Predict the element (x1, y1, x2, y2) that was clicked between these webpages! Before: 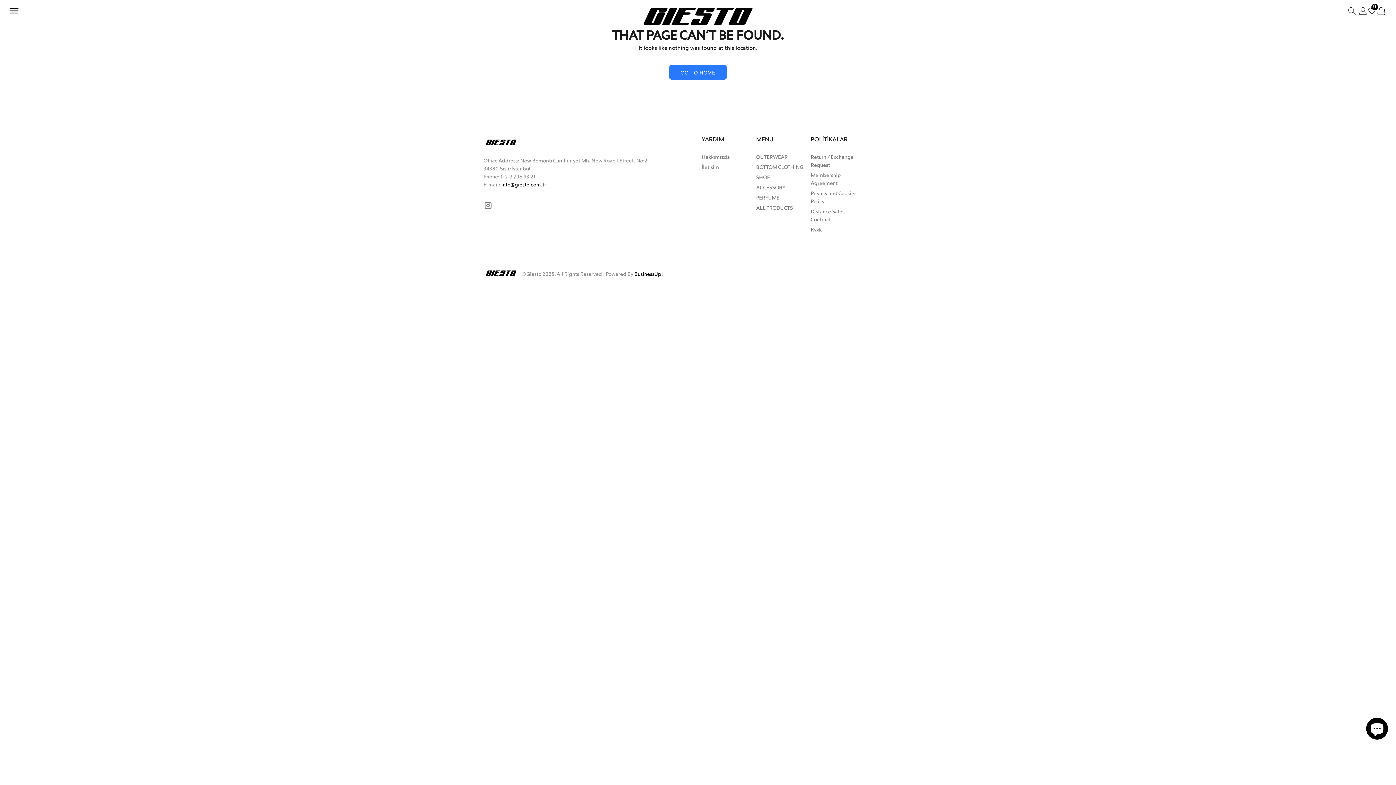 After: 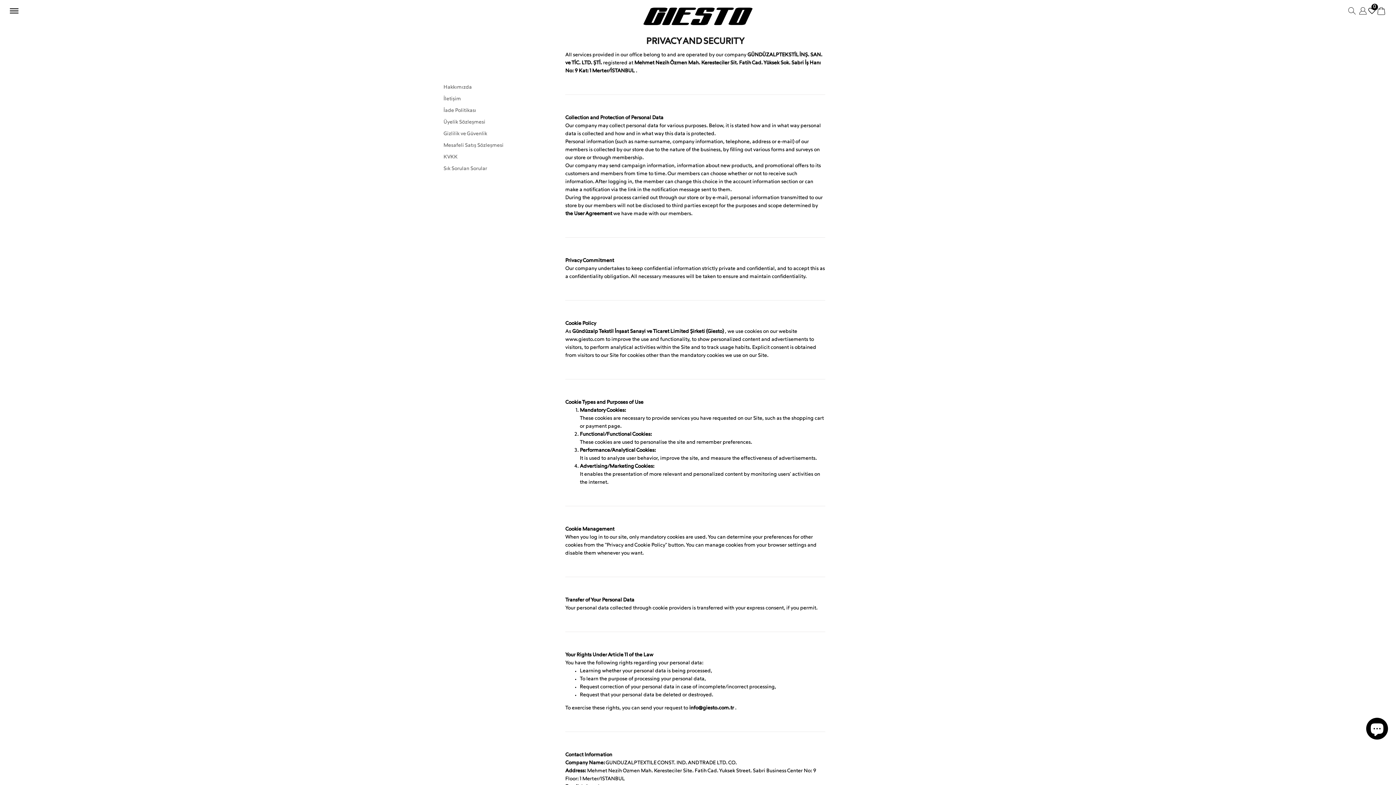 Action: label: Privacy and Cookies Policy bbox: (810, 189, 858, 207)